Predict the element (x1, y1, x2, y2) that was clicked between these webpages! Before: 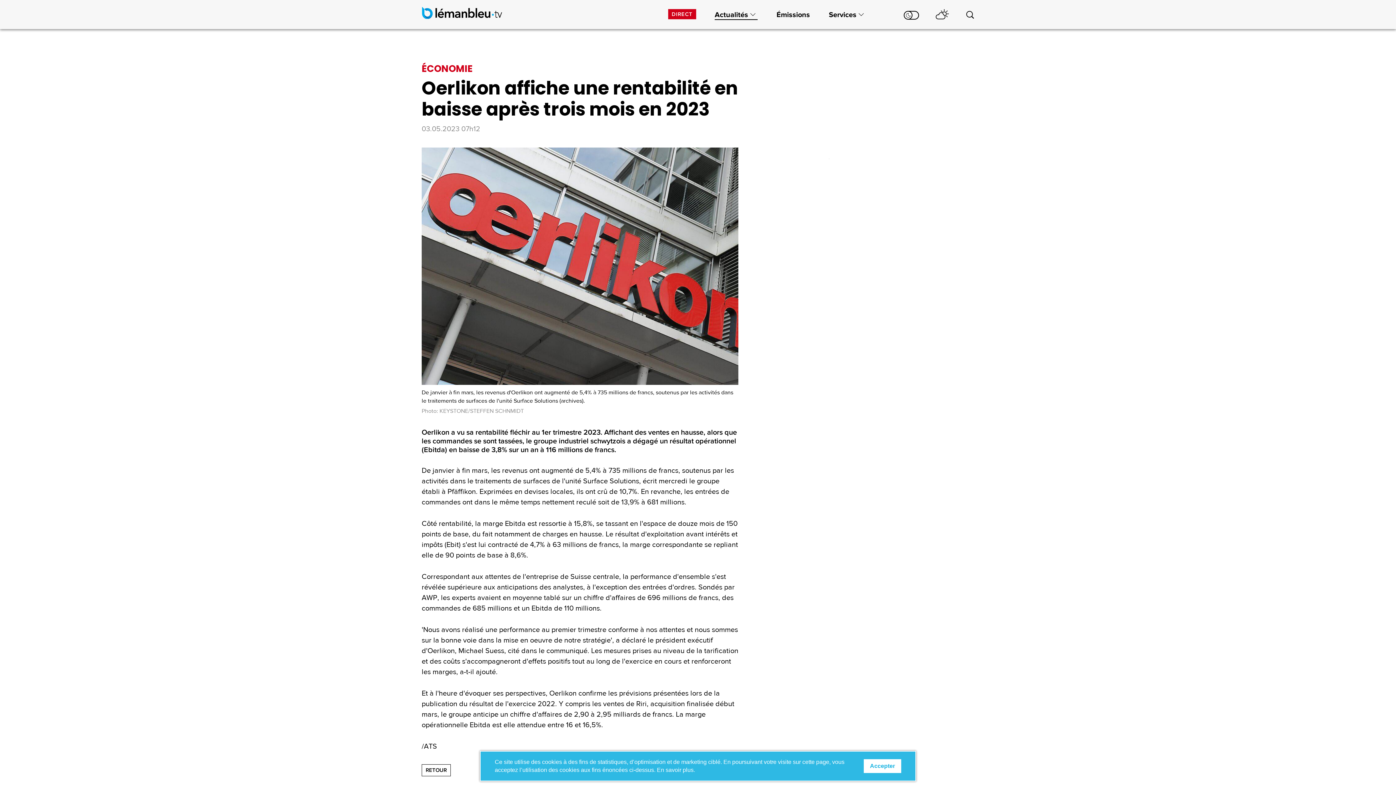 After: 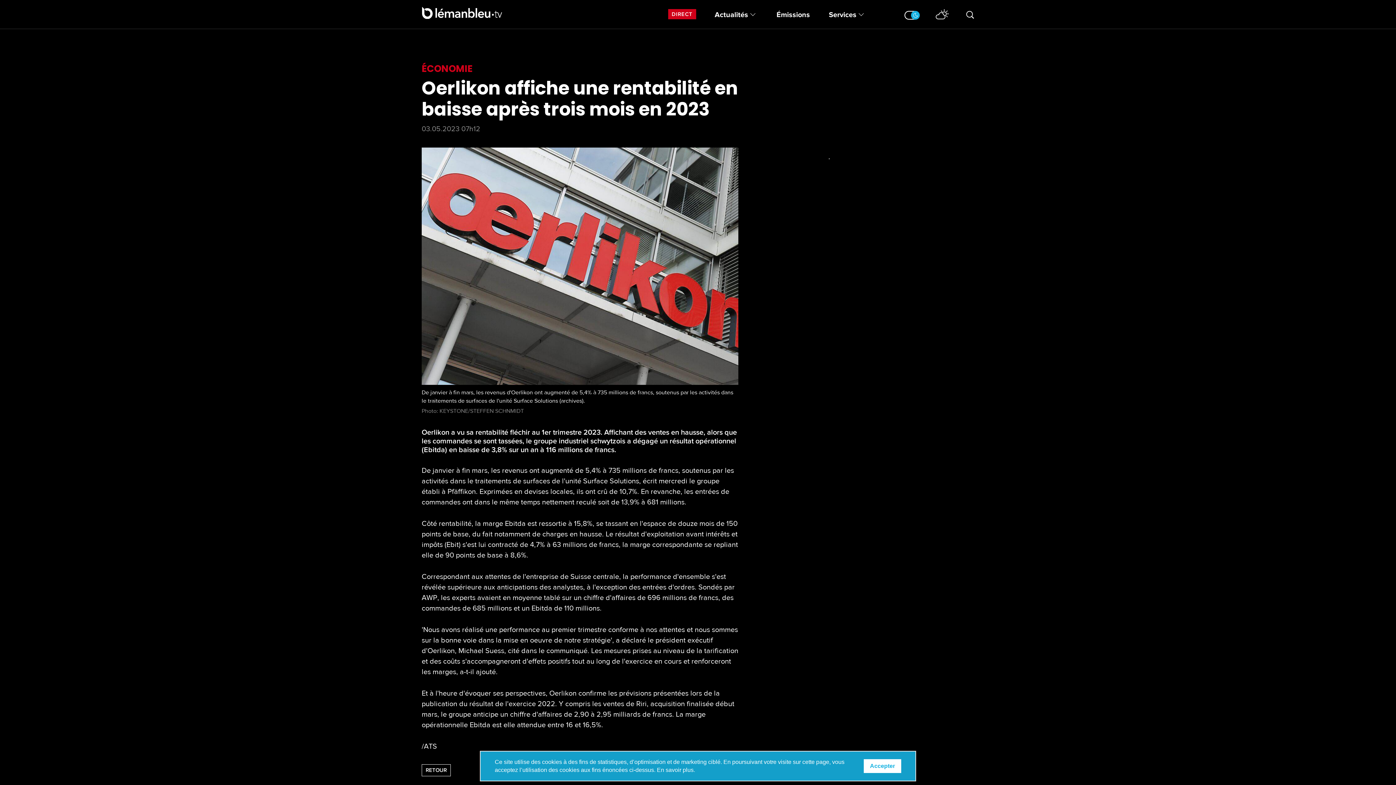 Action: bbox: (904, 10, 919, 19)